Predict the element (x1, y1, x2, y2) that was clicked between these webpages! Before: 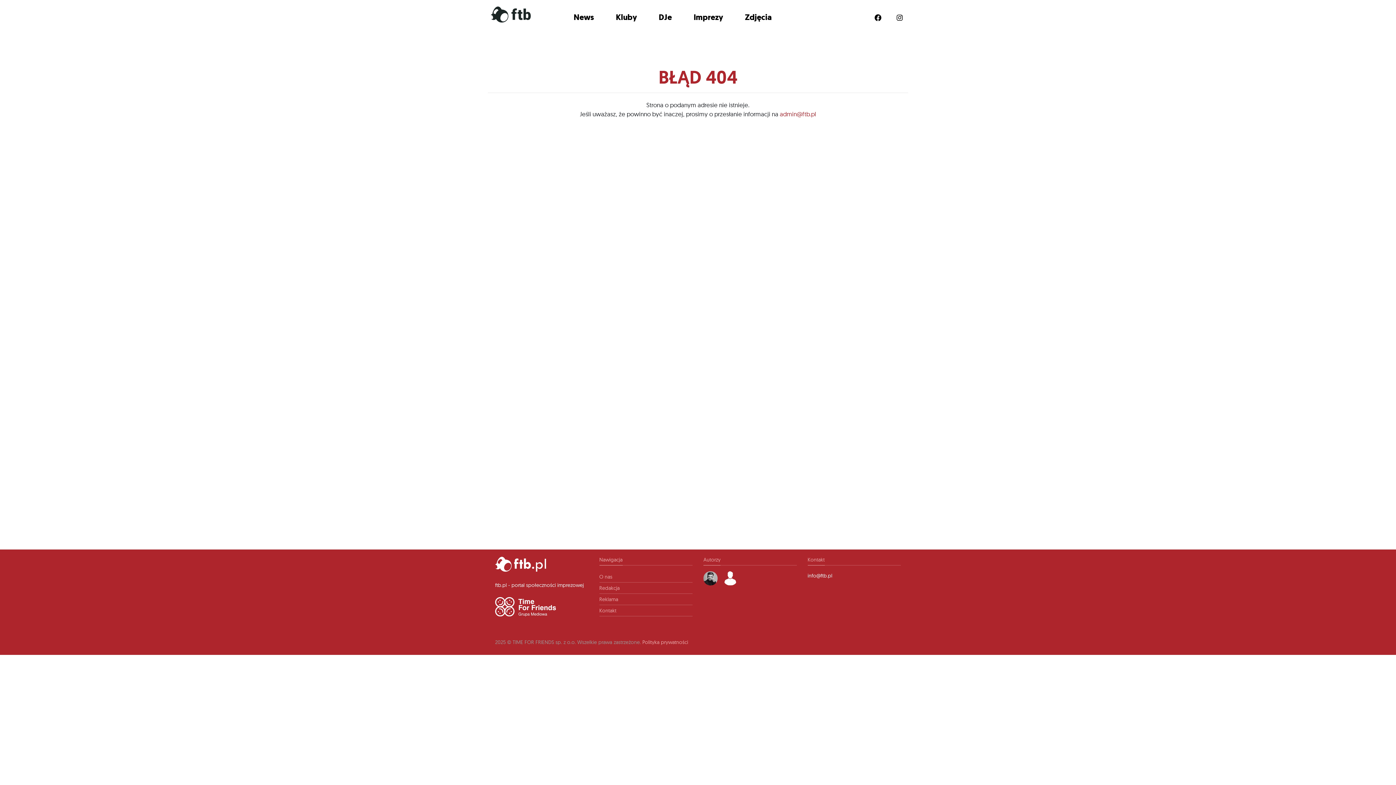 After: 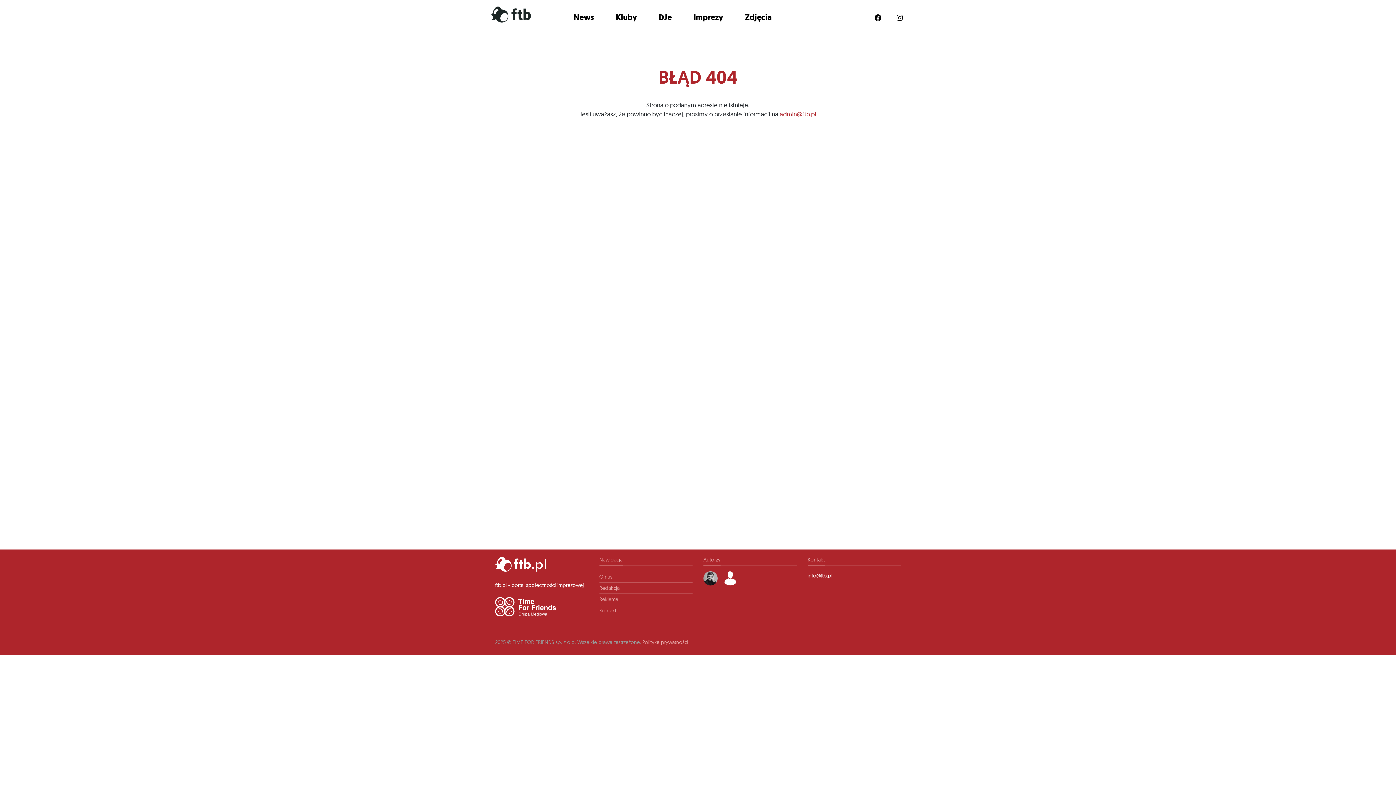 Action: bbox: (807, 572, 832, 579) label: info@ftb.pl